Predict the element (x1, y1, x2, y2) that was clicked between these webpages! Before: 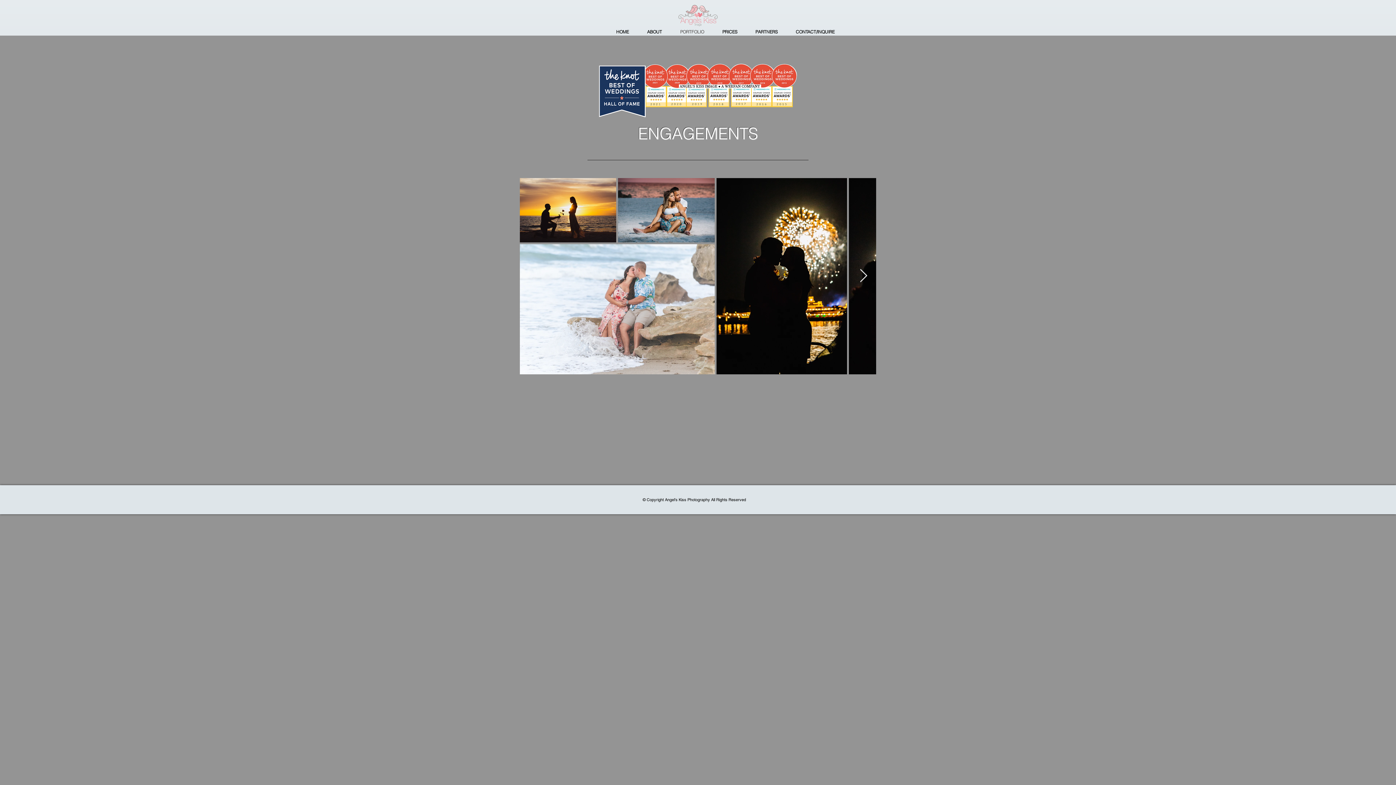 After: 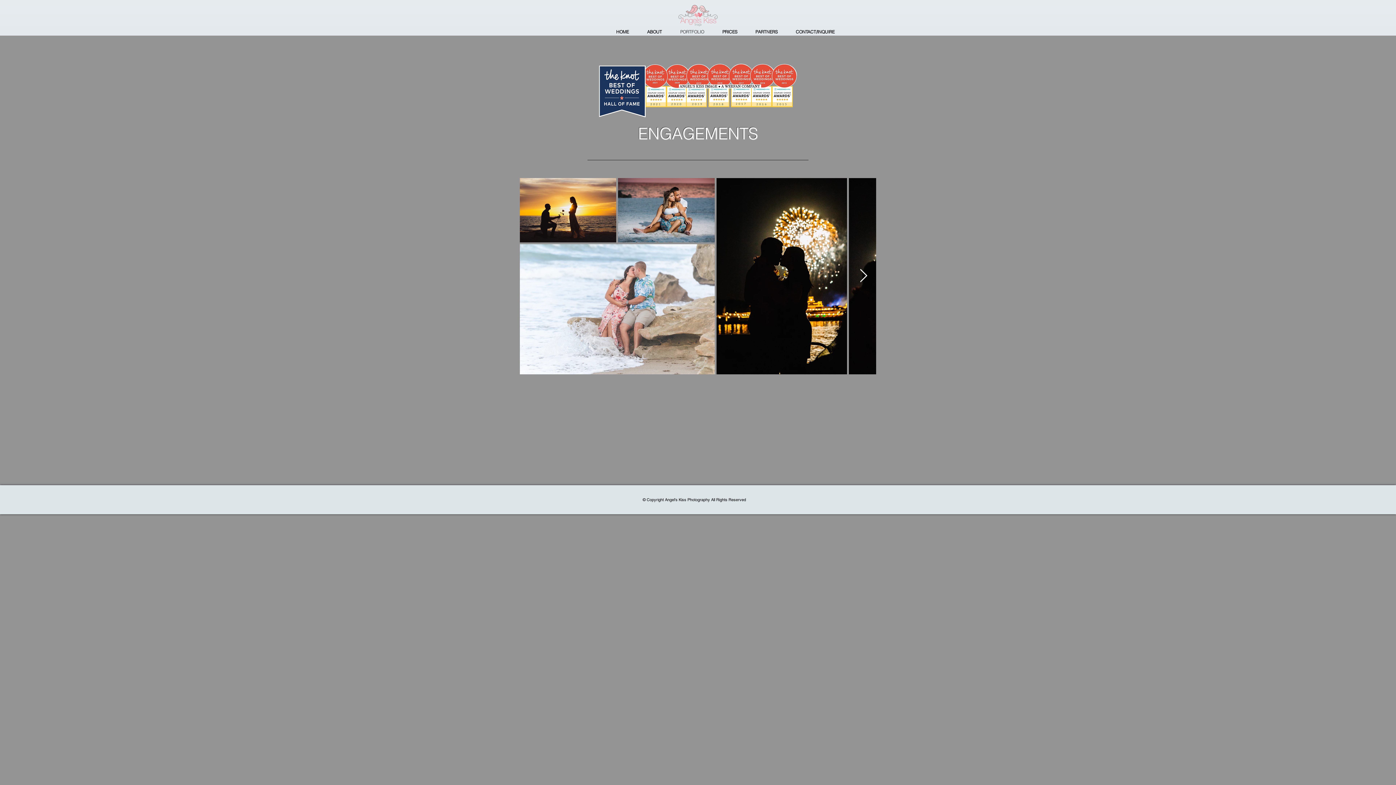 Action: label: Next Item bbox: (859, 269, 868, 283)